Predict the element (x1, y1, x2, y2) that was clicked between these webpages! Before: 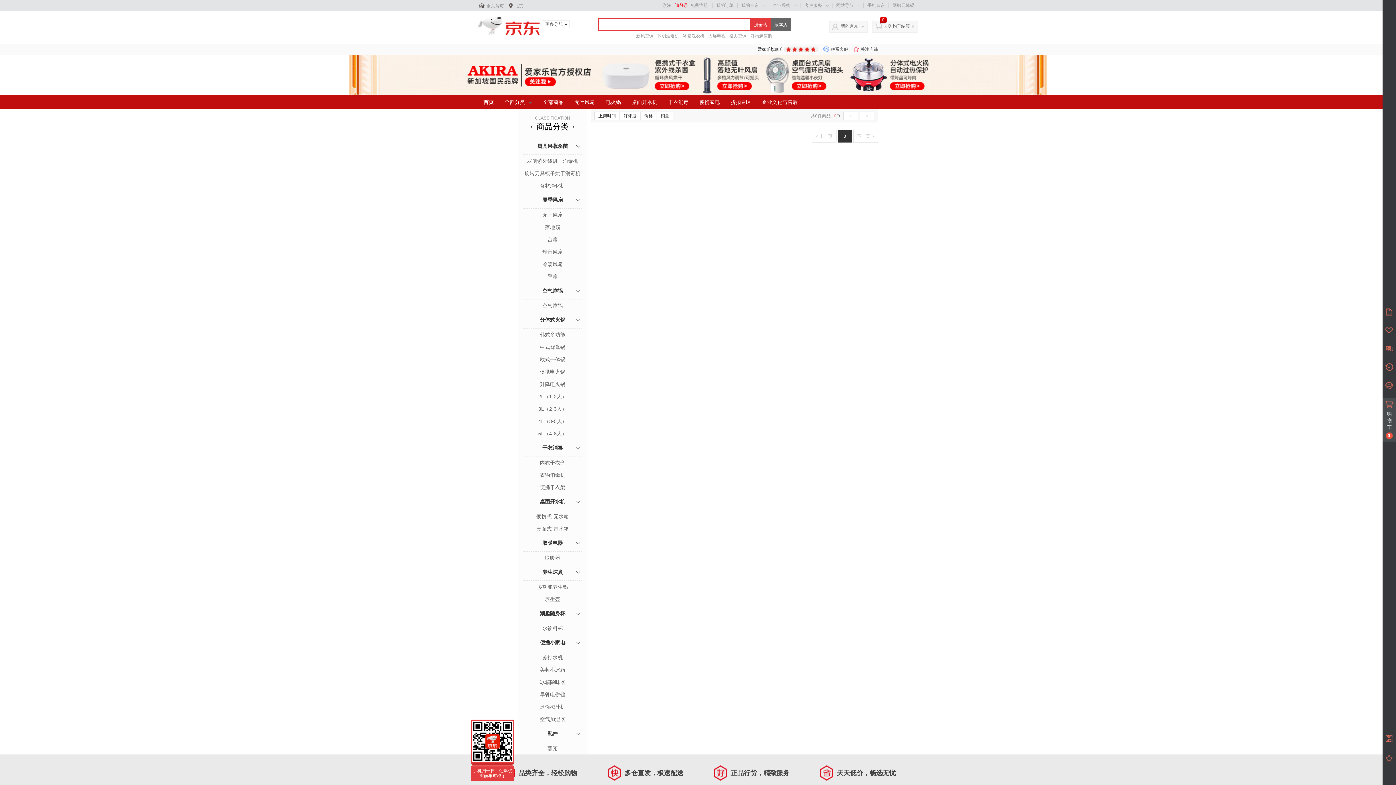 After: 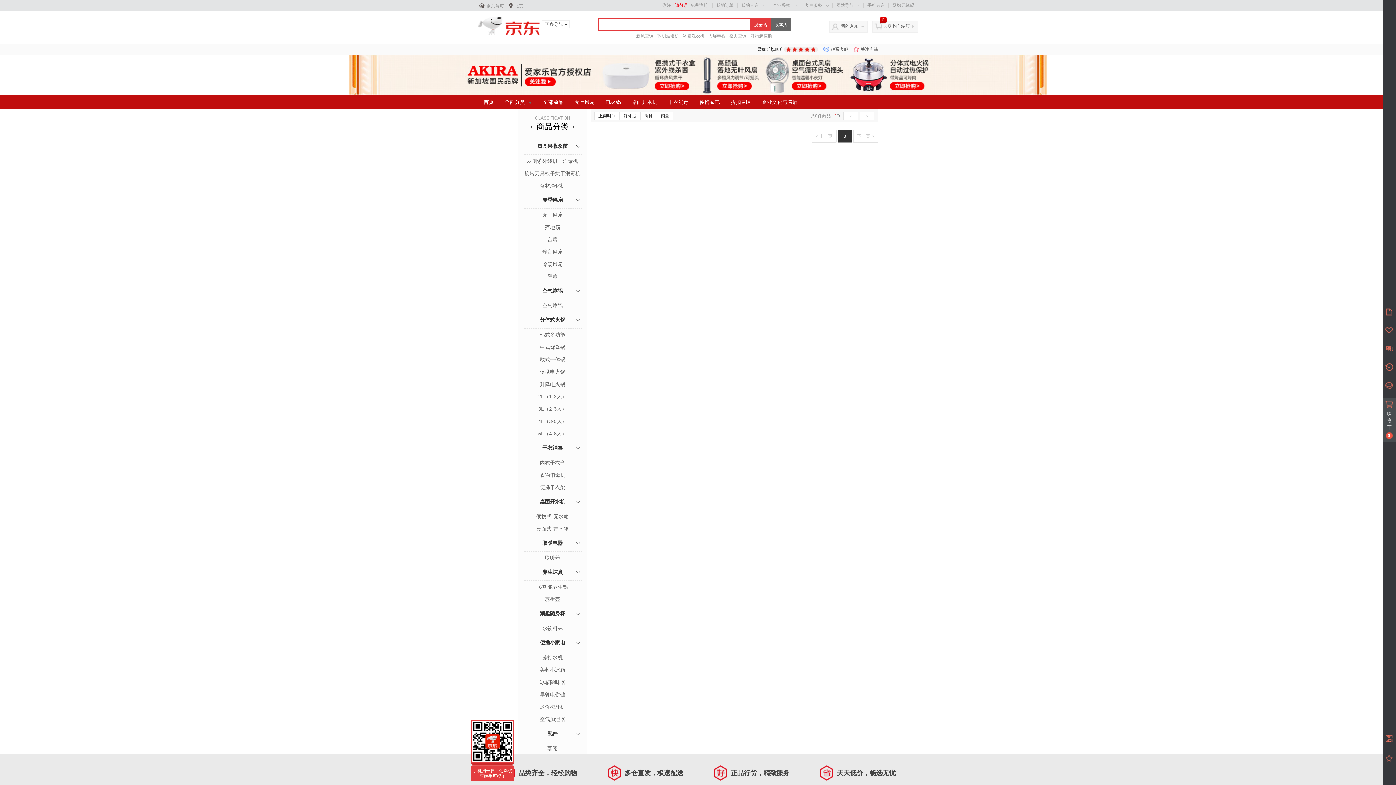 Action: label: 便携式-无水箱 bbox: (523, 512, 581, 521)